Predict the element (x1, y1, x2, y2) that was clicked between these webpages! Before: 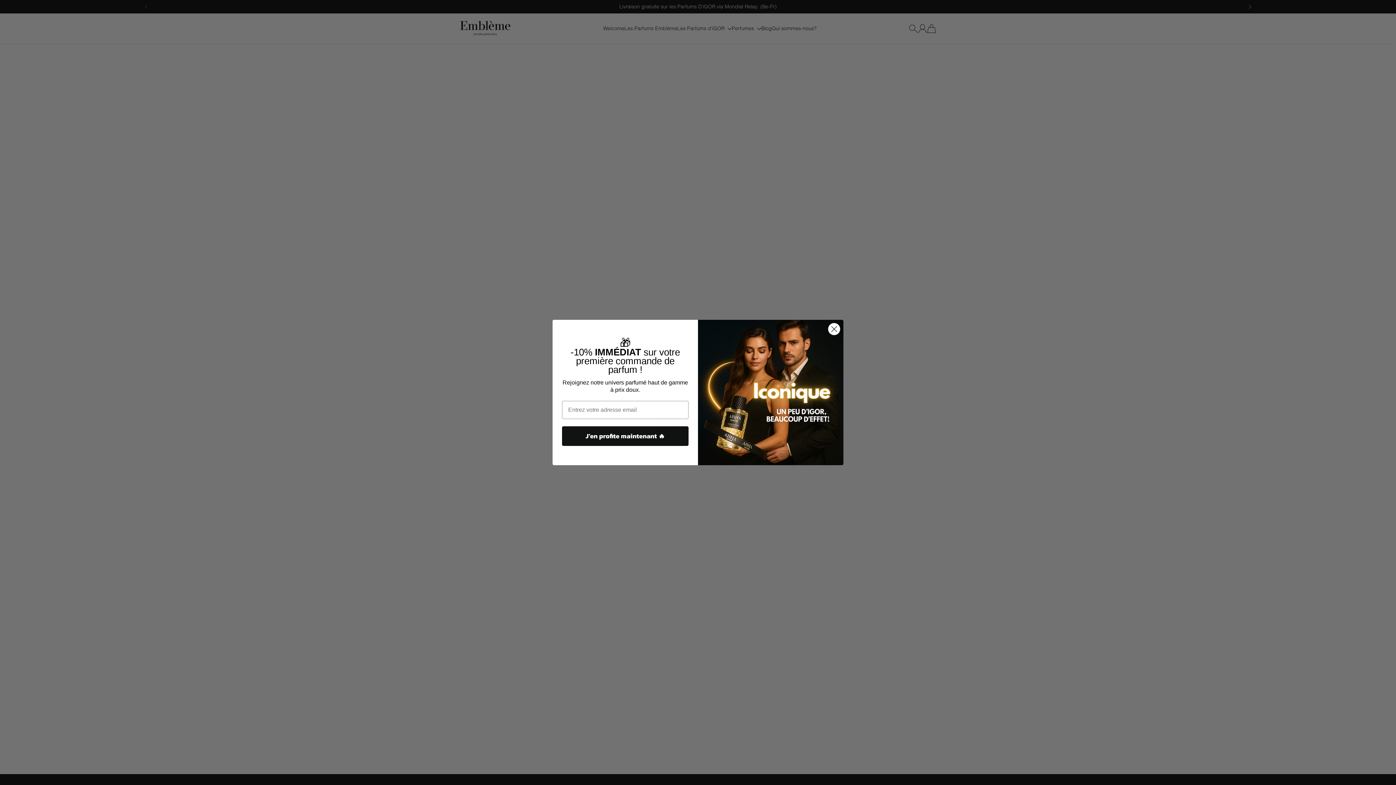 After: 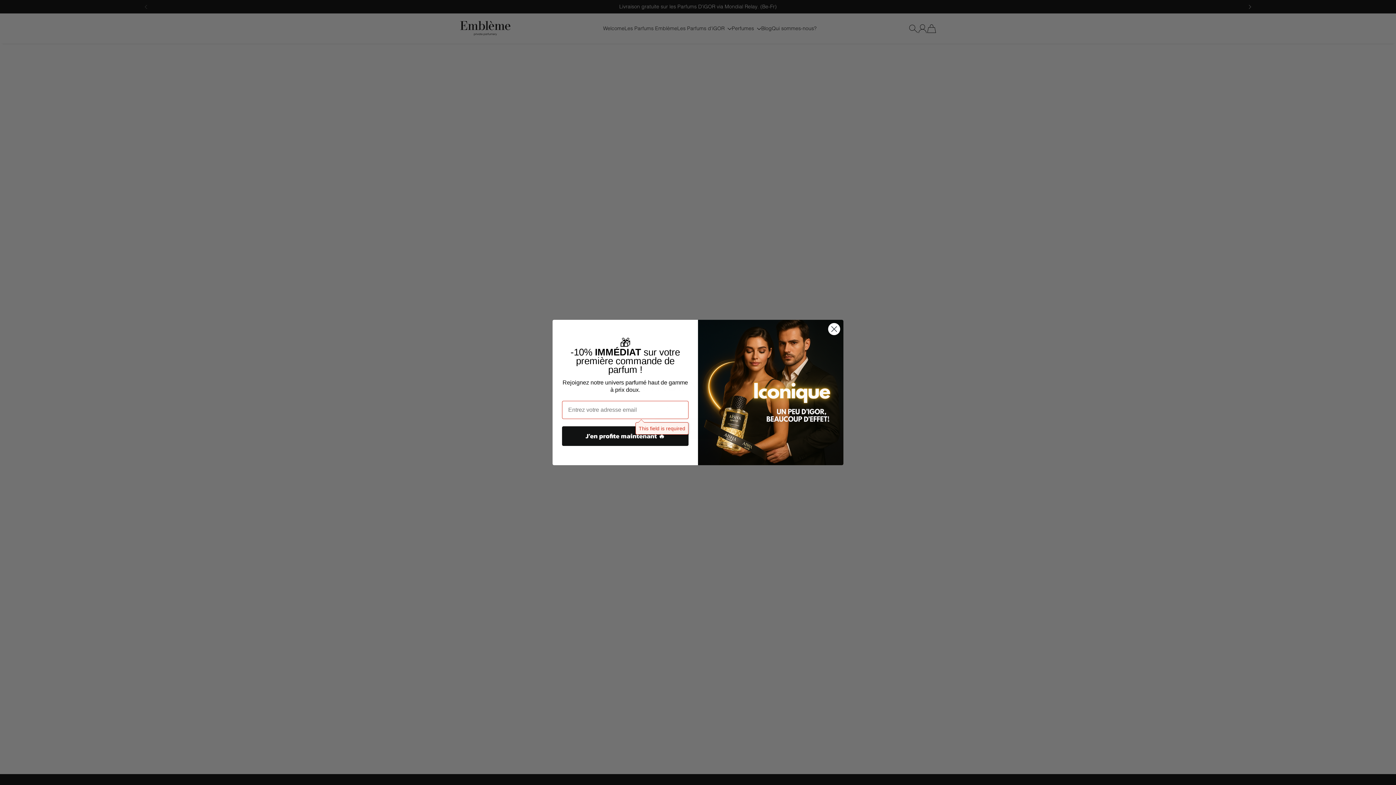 Action: bbox: (562, 426, 688, 446) label: J’en profite maintenant 🔥